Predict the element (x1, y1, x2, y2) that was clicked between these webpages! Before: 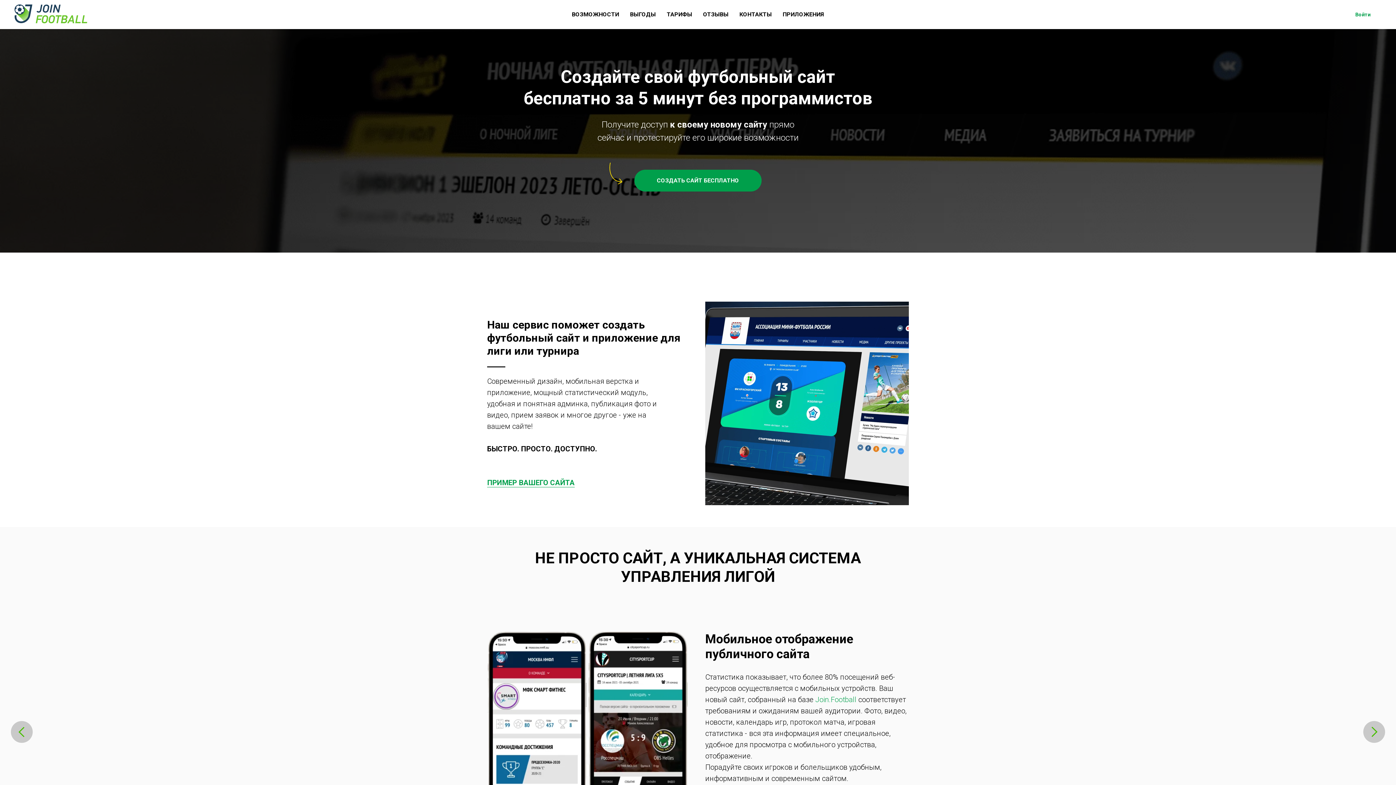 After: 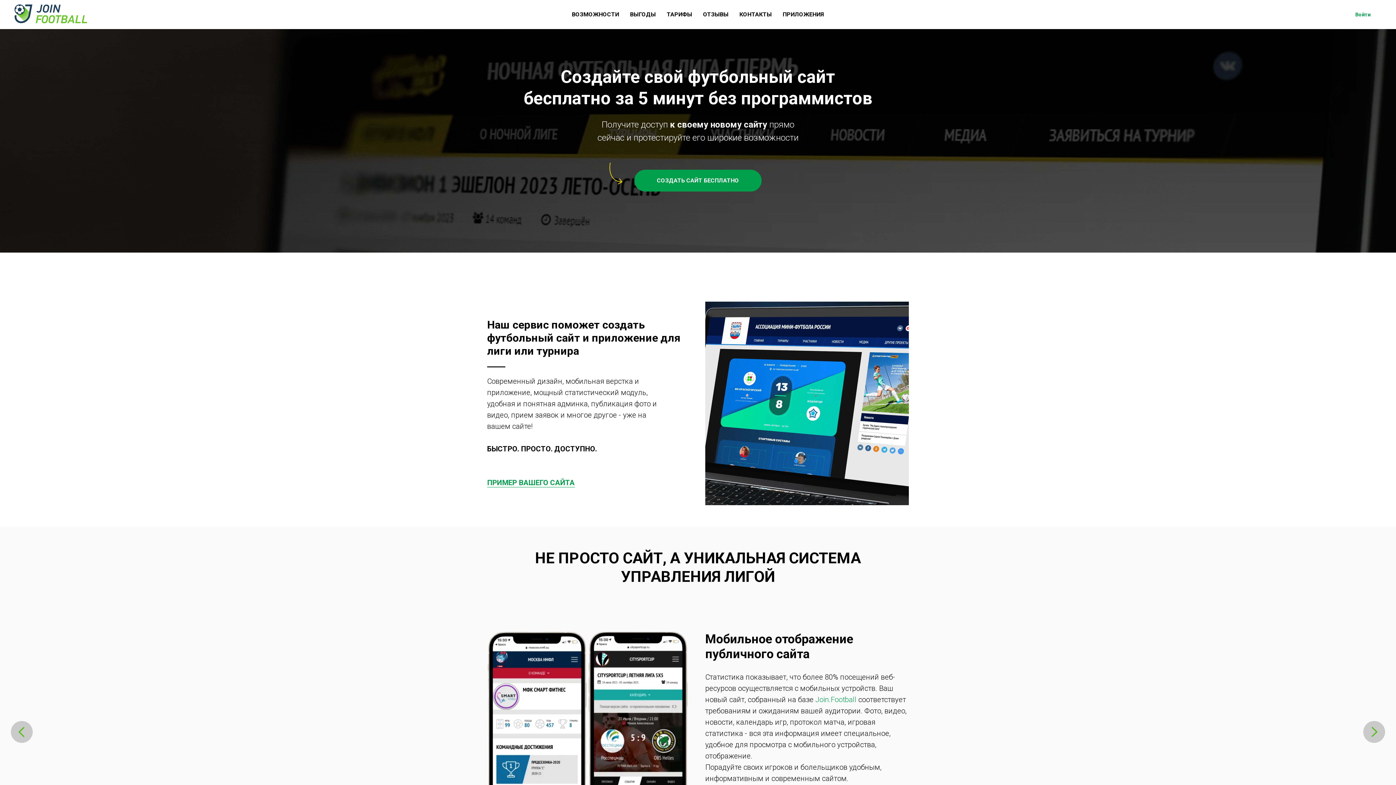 Action: bbox: (14, 4, 98, 23)